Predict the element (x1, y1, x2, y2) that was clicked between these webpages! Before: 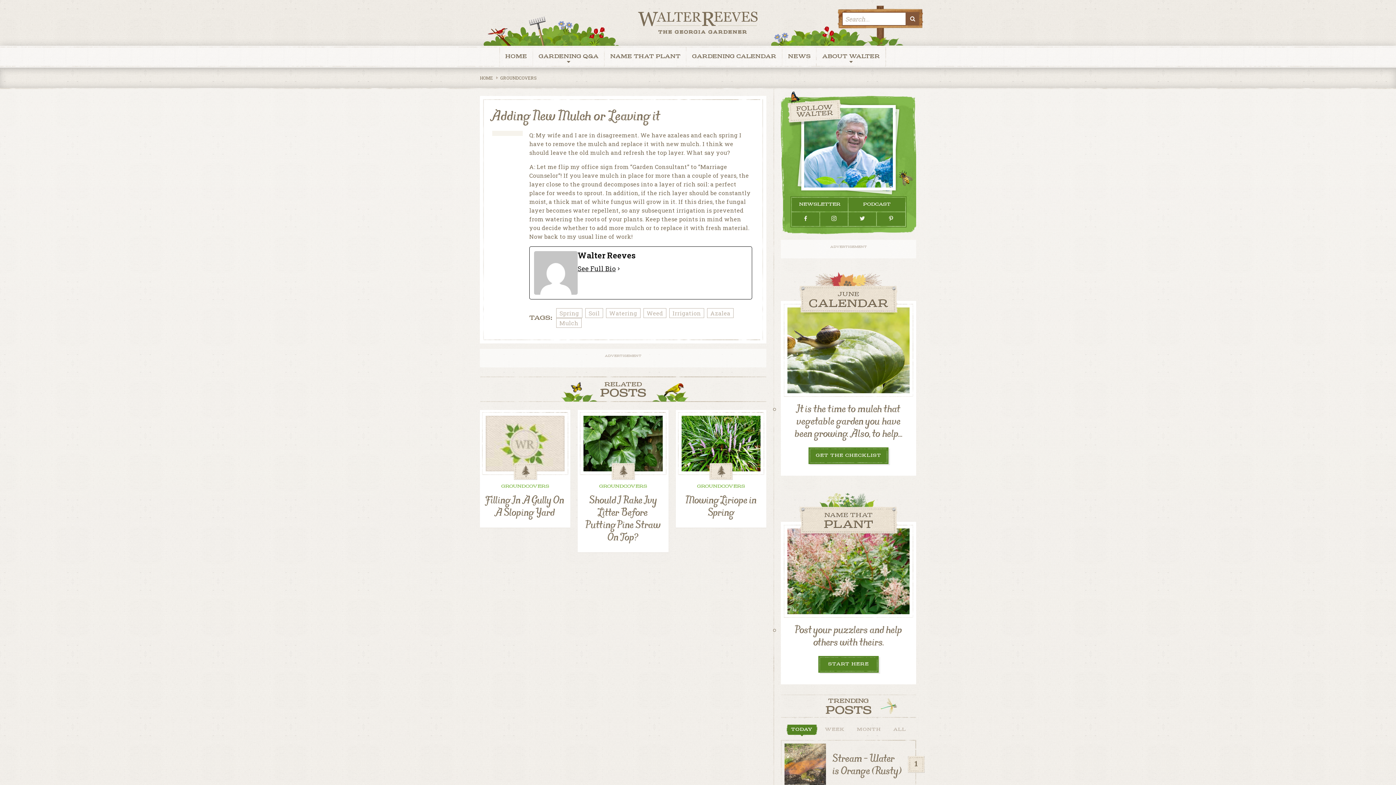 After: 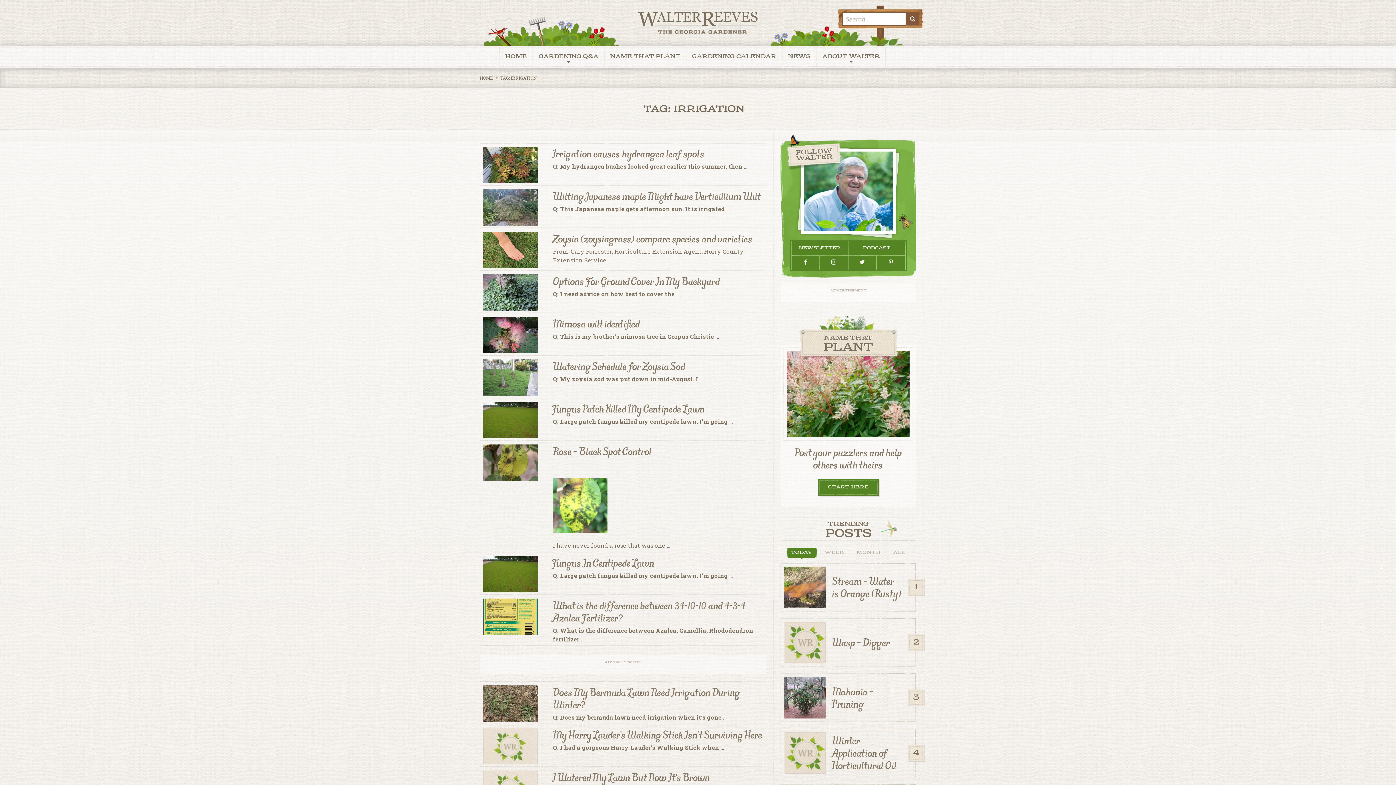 Action: label: Irrigation bbox: (672, 308, 701, 317)